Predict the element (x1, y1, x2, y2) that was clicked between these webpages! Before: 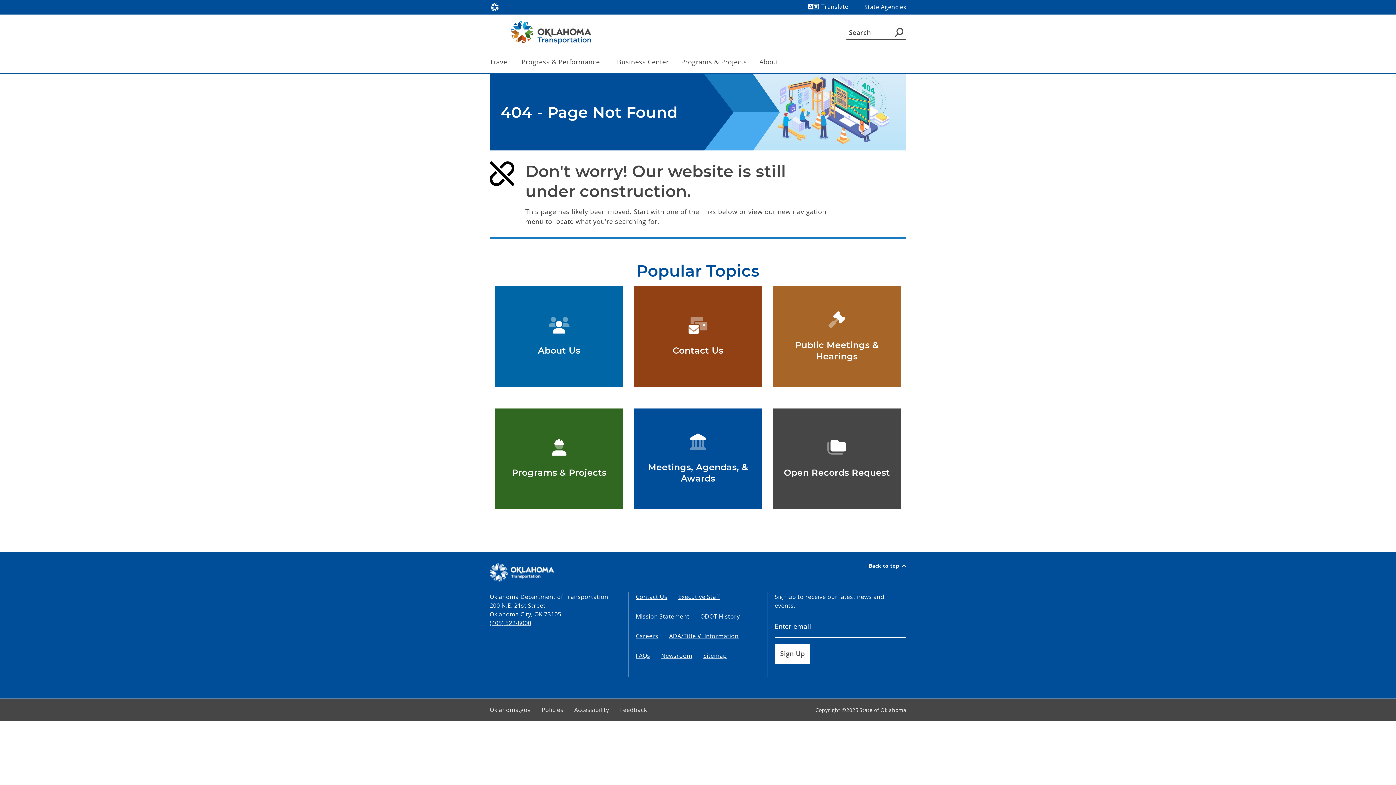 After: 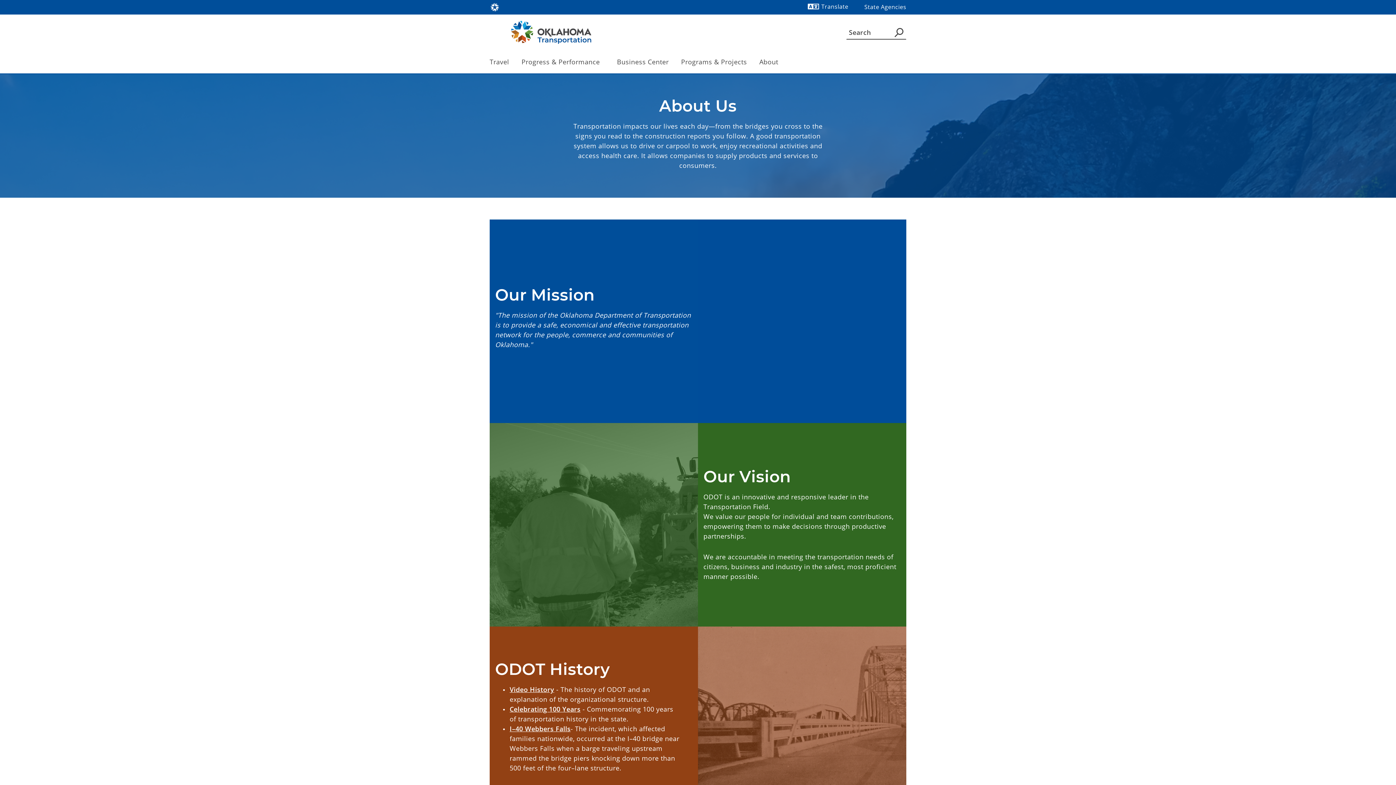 Action: label: About bbox: (754, 50, 788, 73)